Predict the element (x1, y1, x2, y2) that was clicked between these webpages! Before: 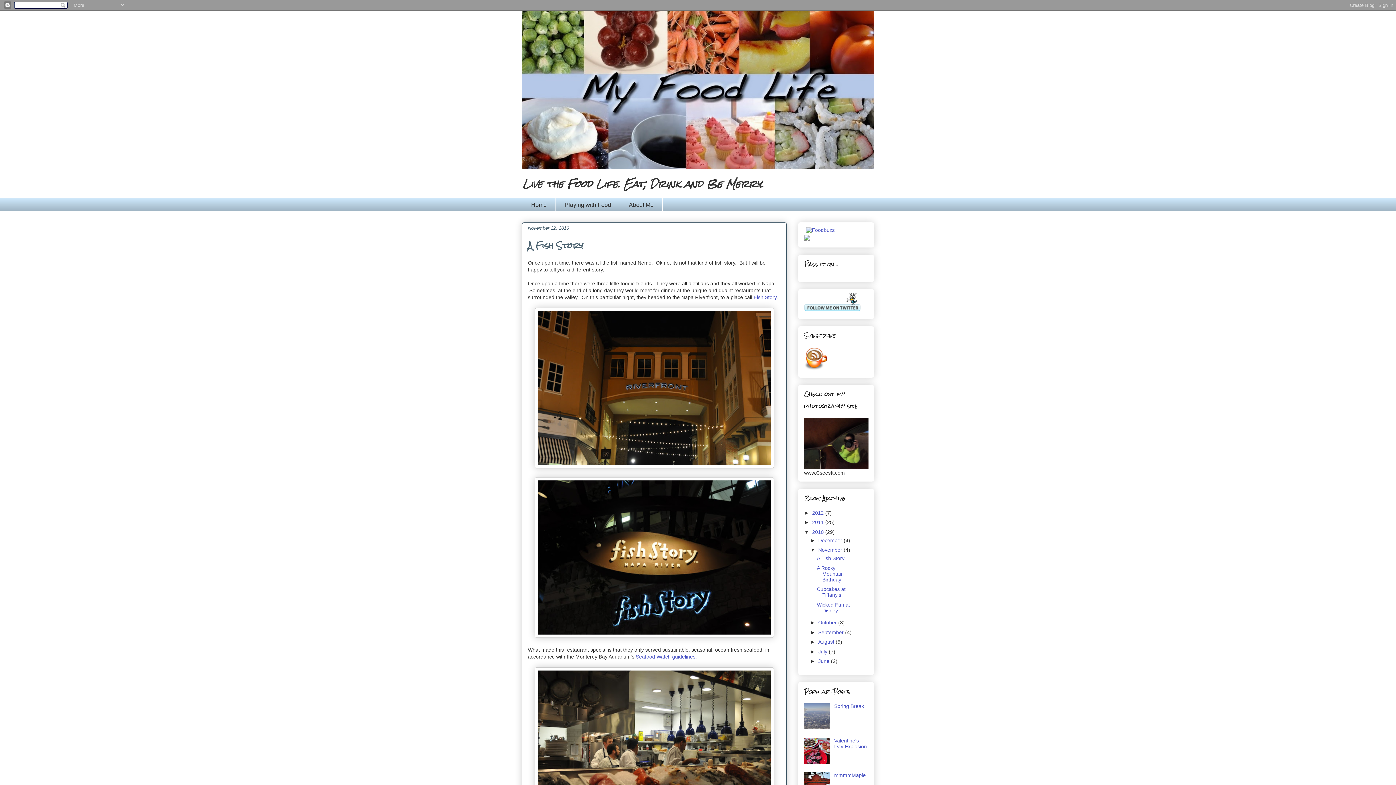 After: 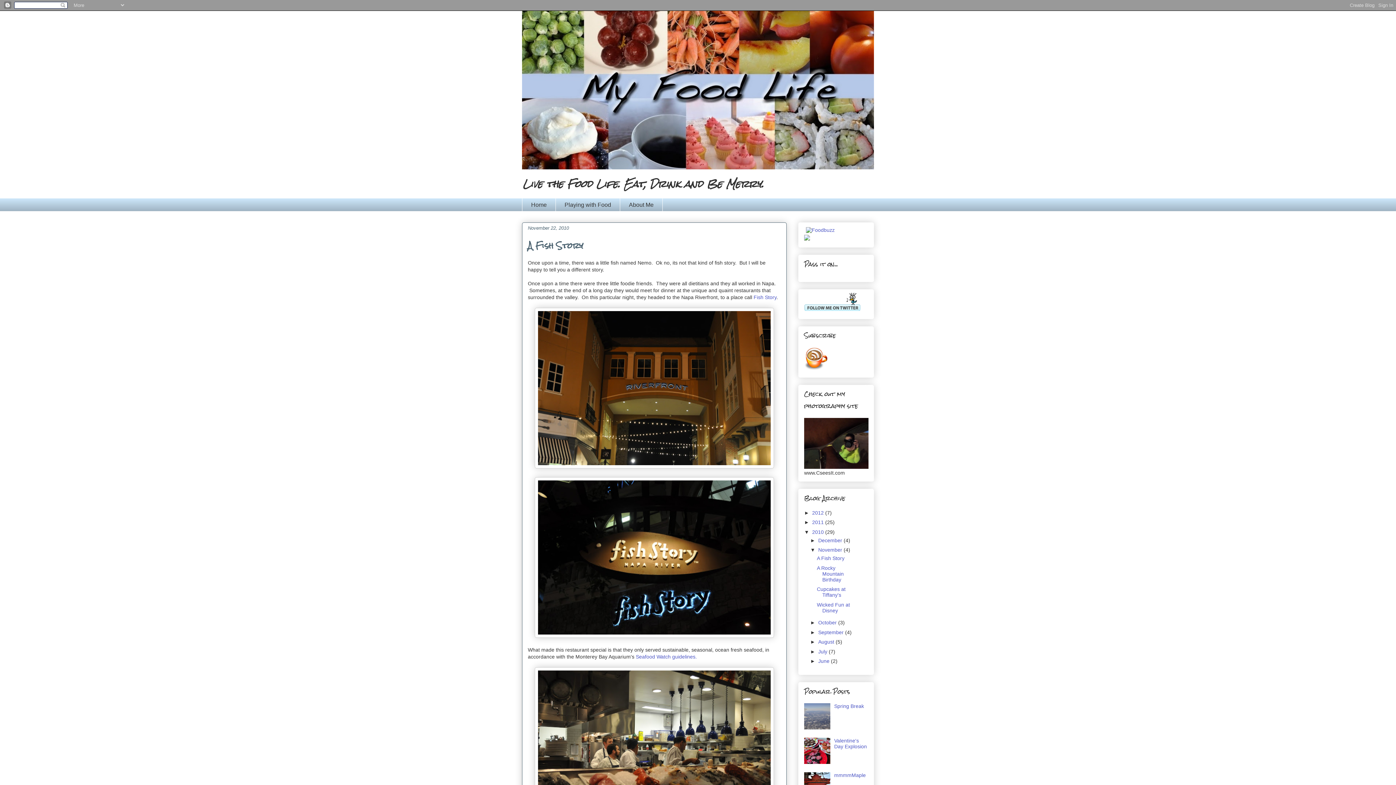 Action: bbox: (804, 724, 832, 730)